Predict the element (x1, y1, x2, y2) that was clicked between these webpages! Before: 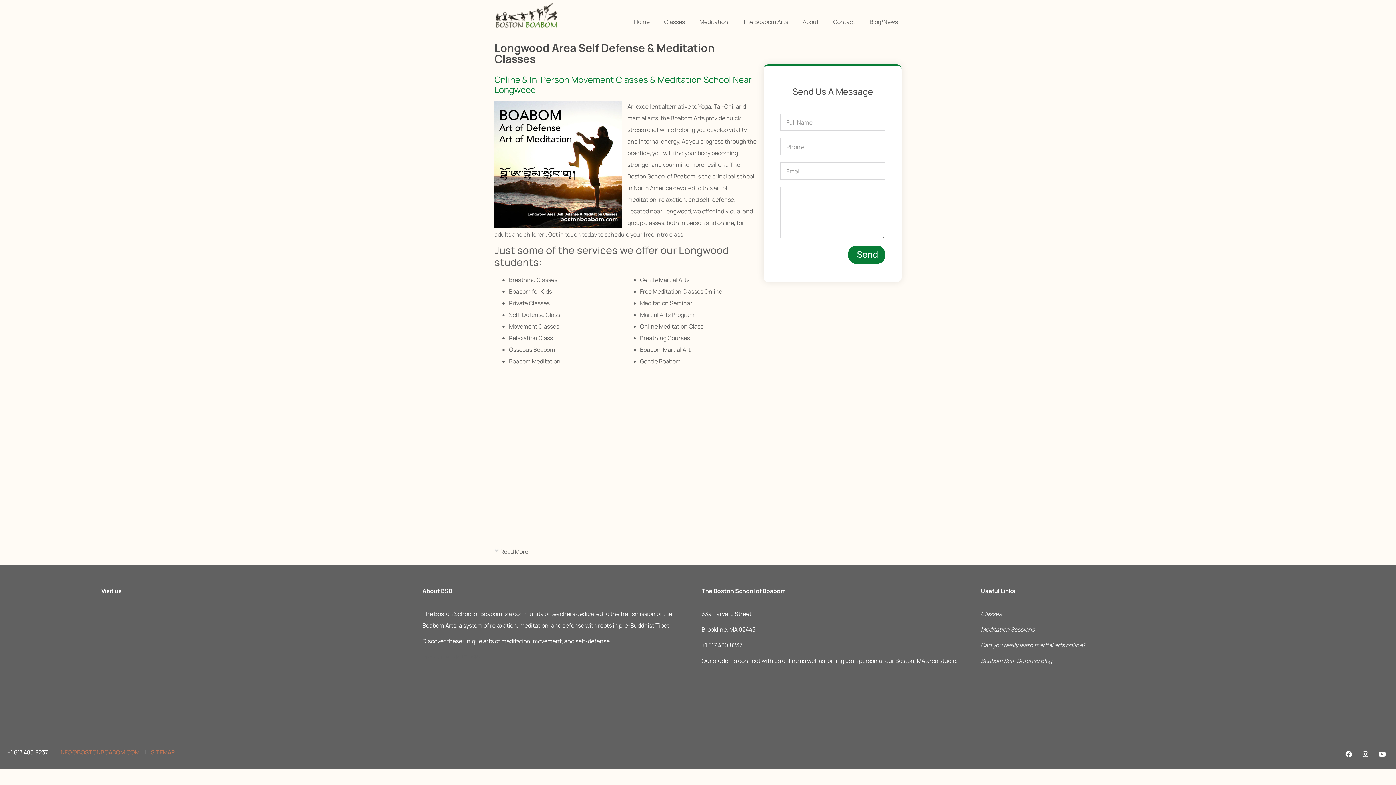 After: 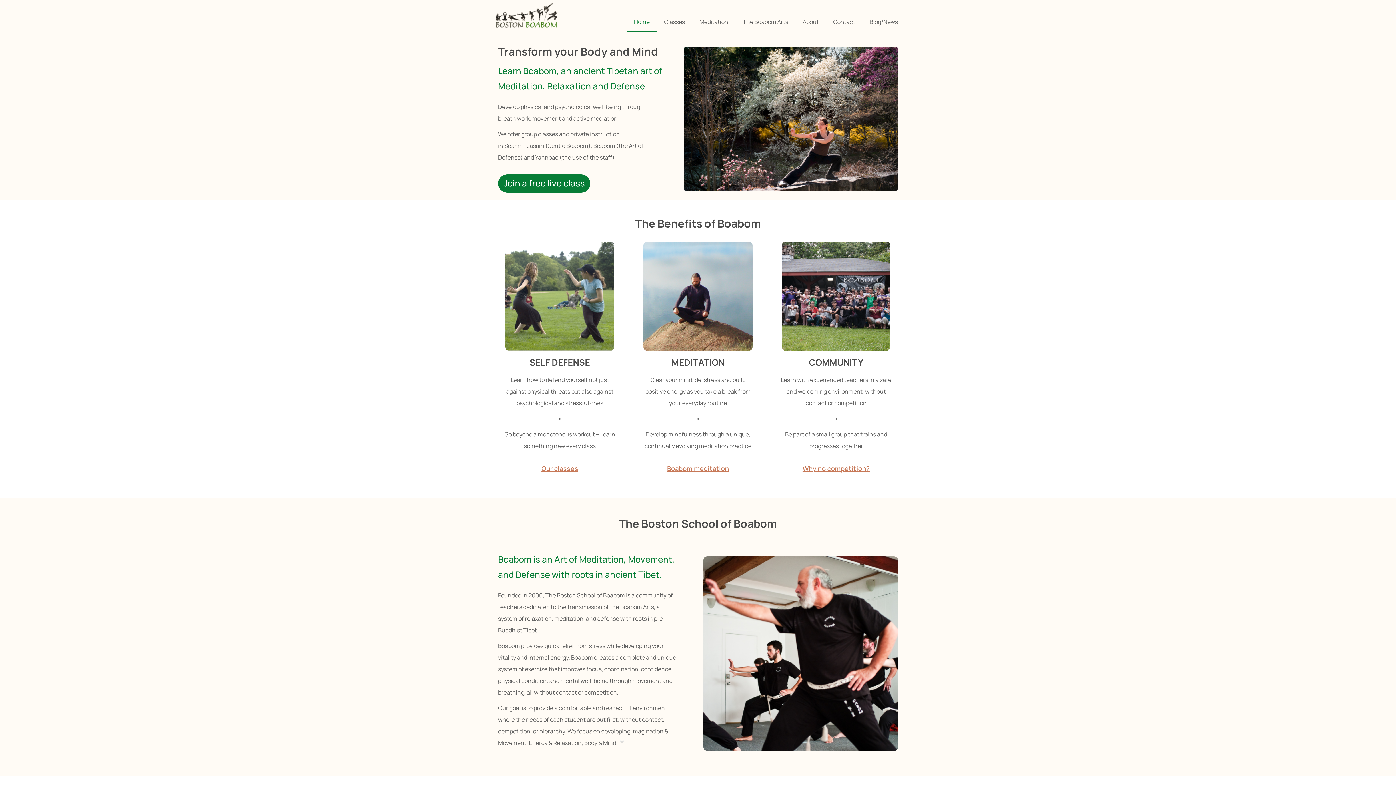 Action: bbox: (494, 2, 558, 28)